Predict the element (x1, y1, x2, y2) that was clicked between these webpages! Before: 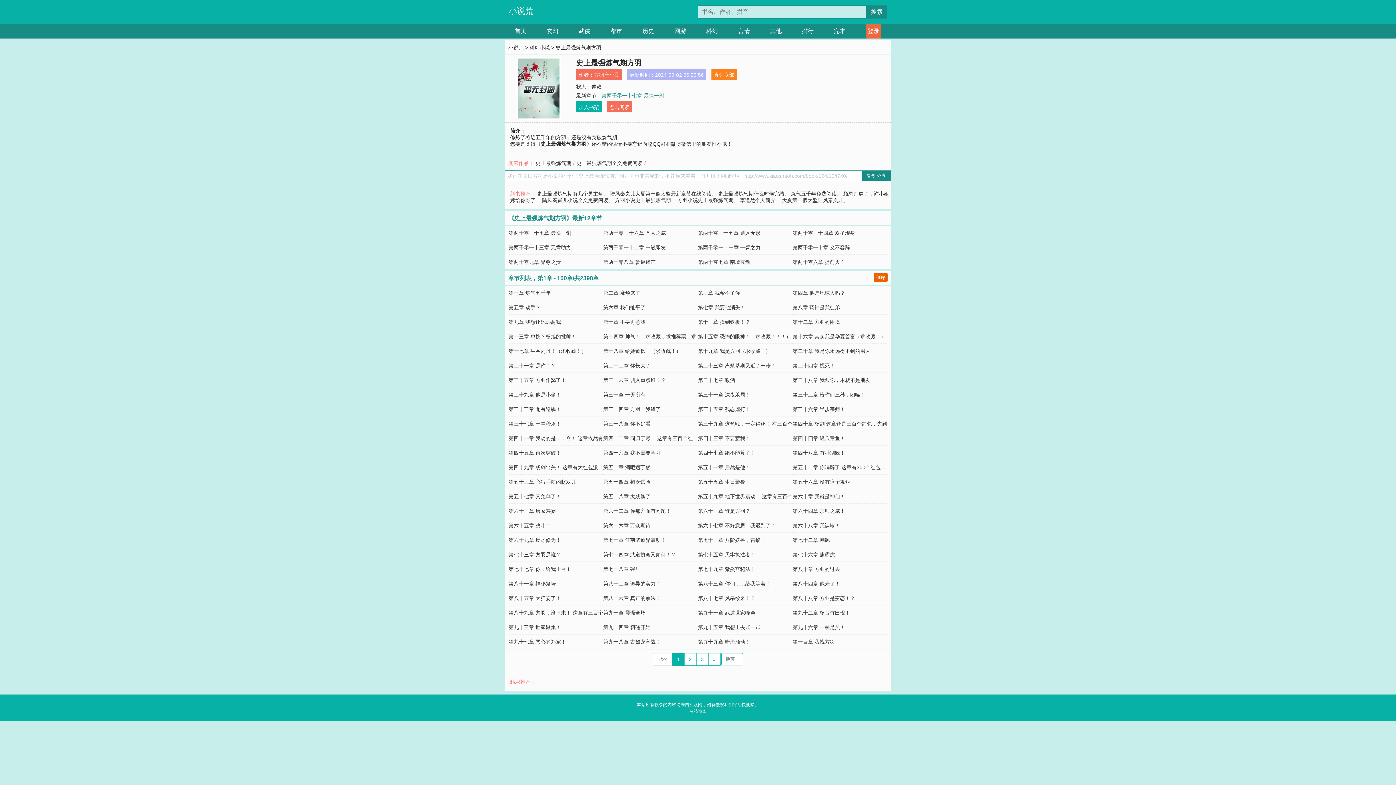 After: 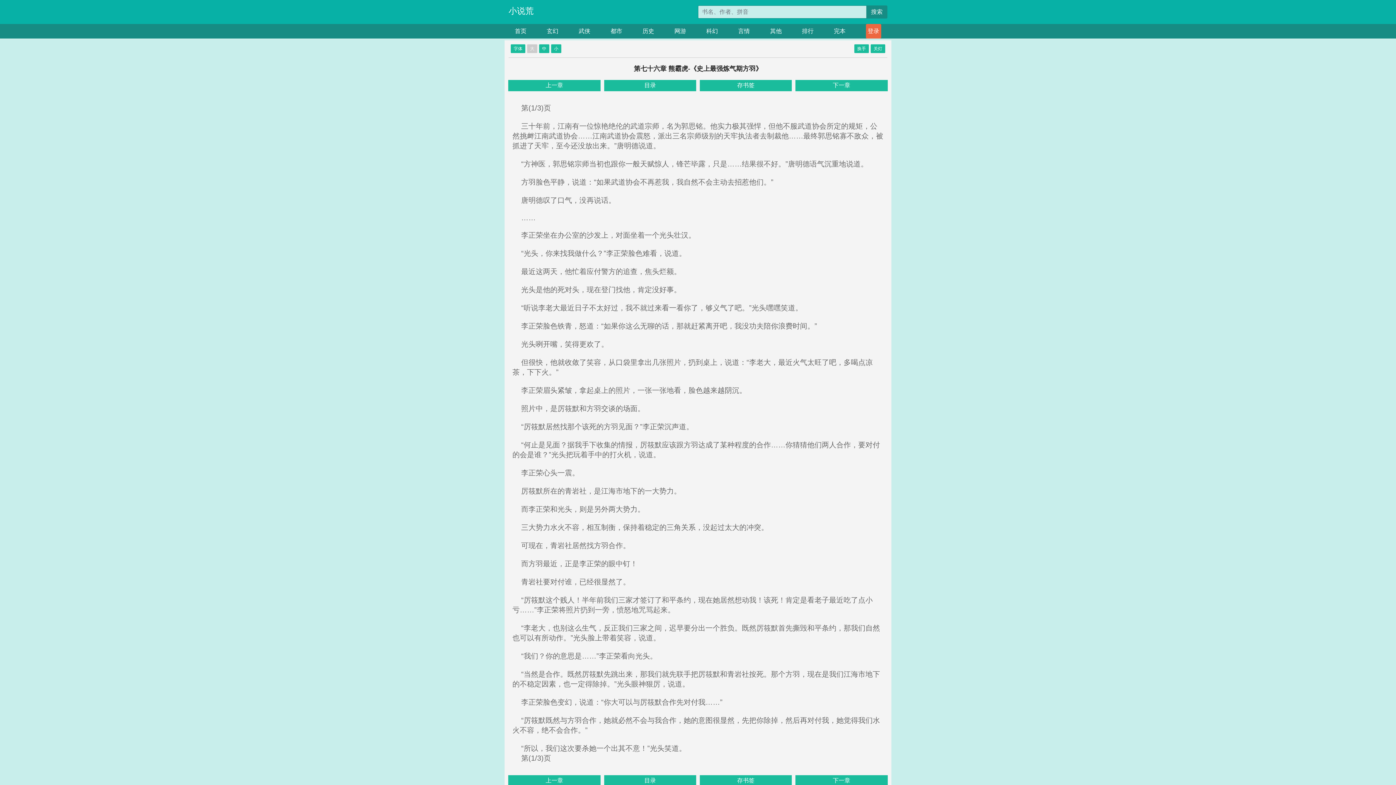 Action: label: 第七十六章 熊霸虎 bbox: (792, 552, 835, 557)